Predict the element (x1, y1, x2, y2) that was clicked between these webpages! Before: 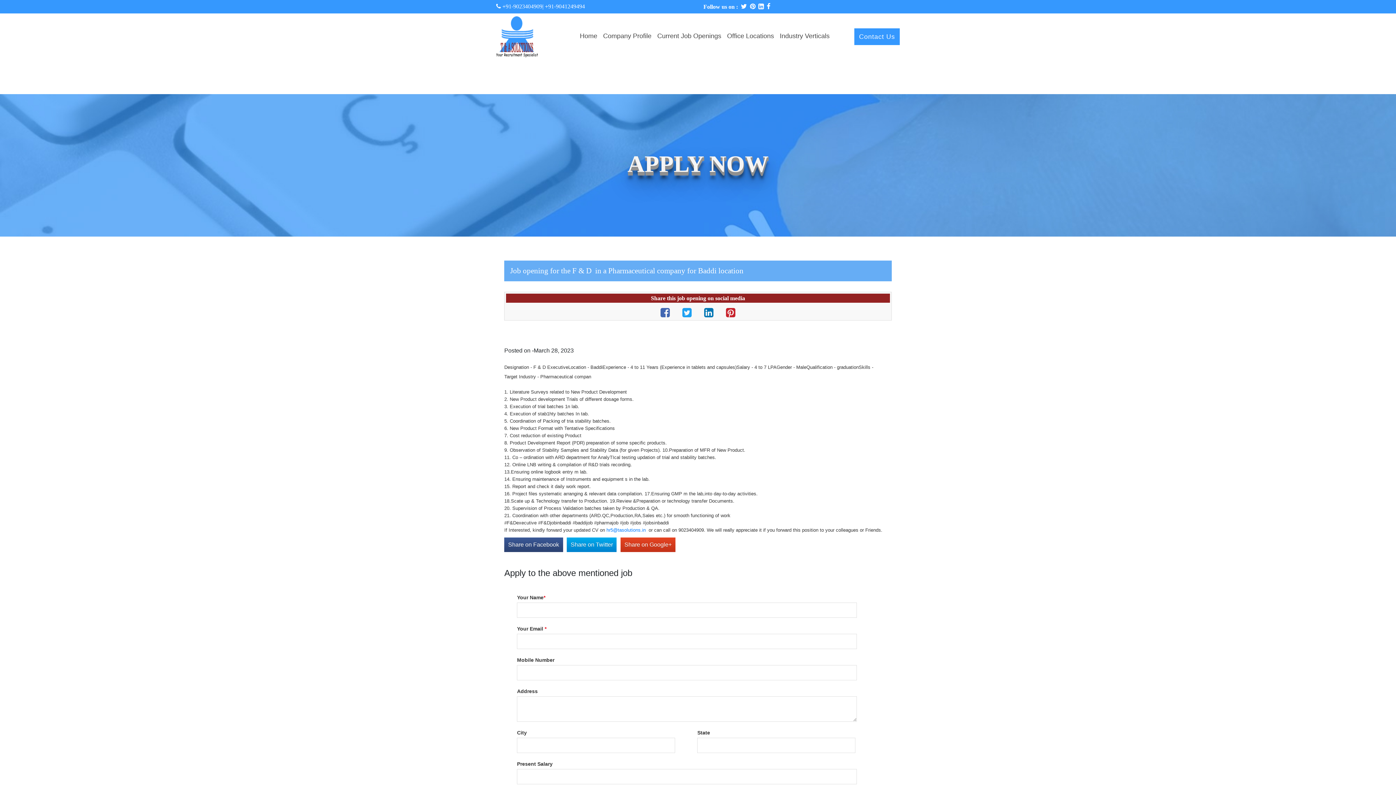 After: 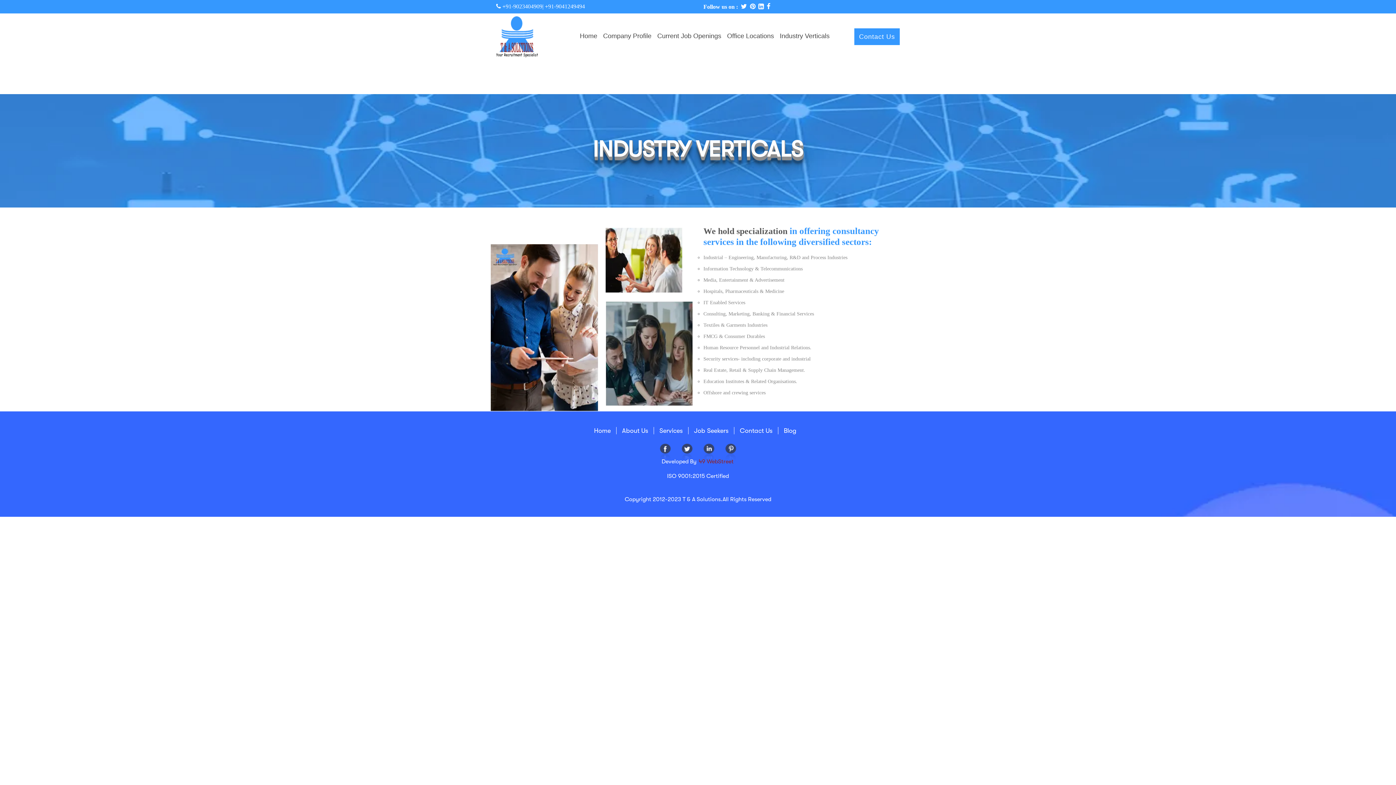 Action: bbox: (777, 32, 832, 40) label: Industry Verticals